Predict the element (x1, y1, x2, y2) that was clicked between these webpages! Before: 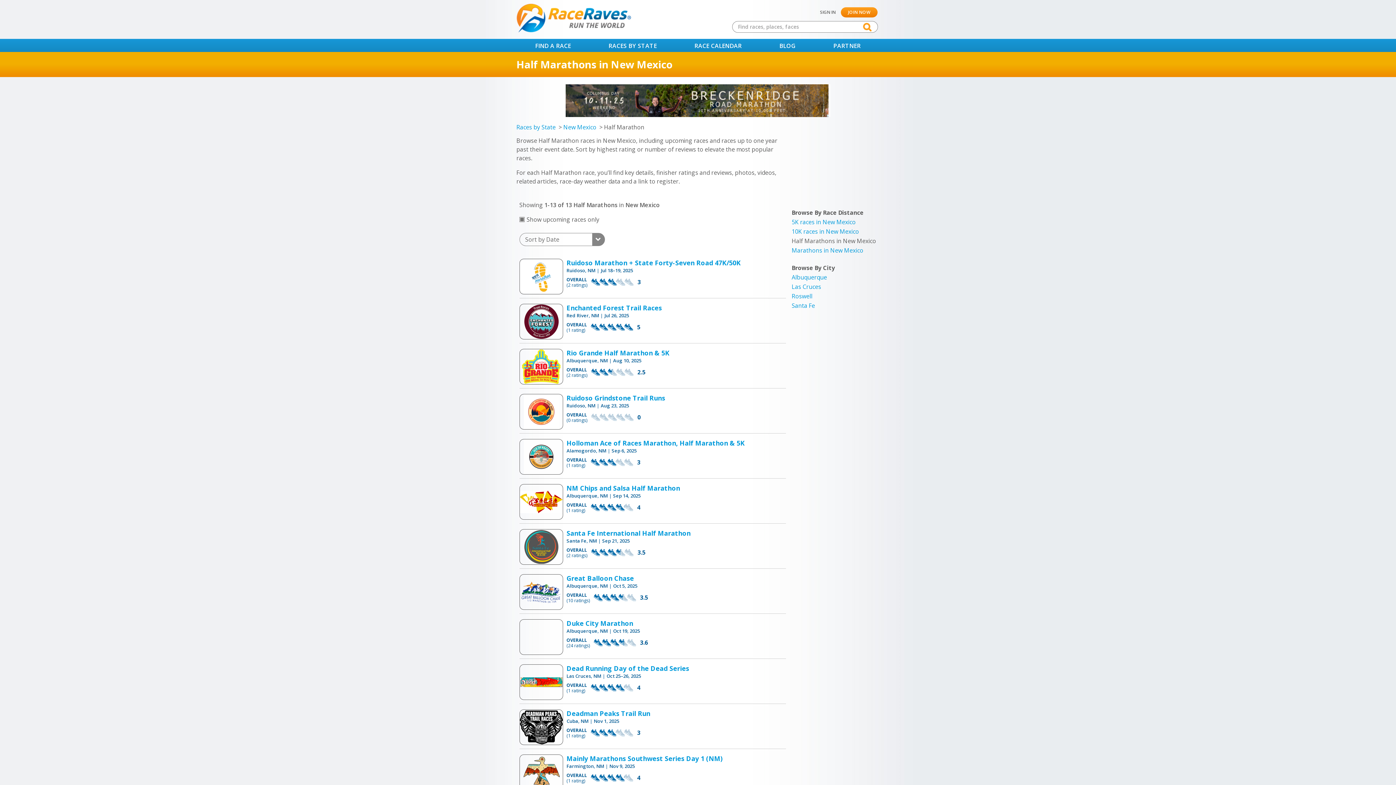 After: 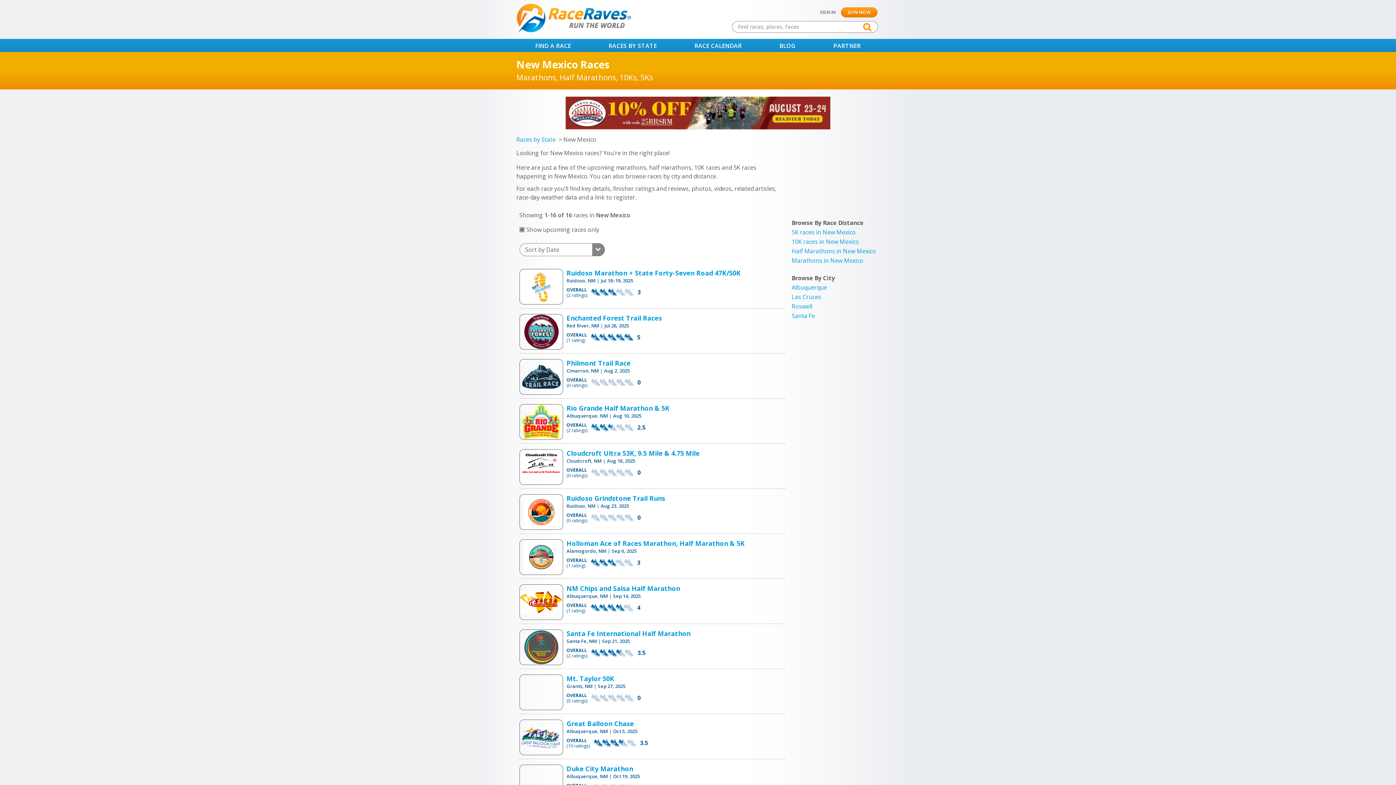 Action: bbox: (563, 123, 596, 131) label: New Mexico